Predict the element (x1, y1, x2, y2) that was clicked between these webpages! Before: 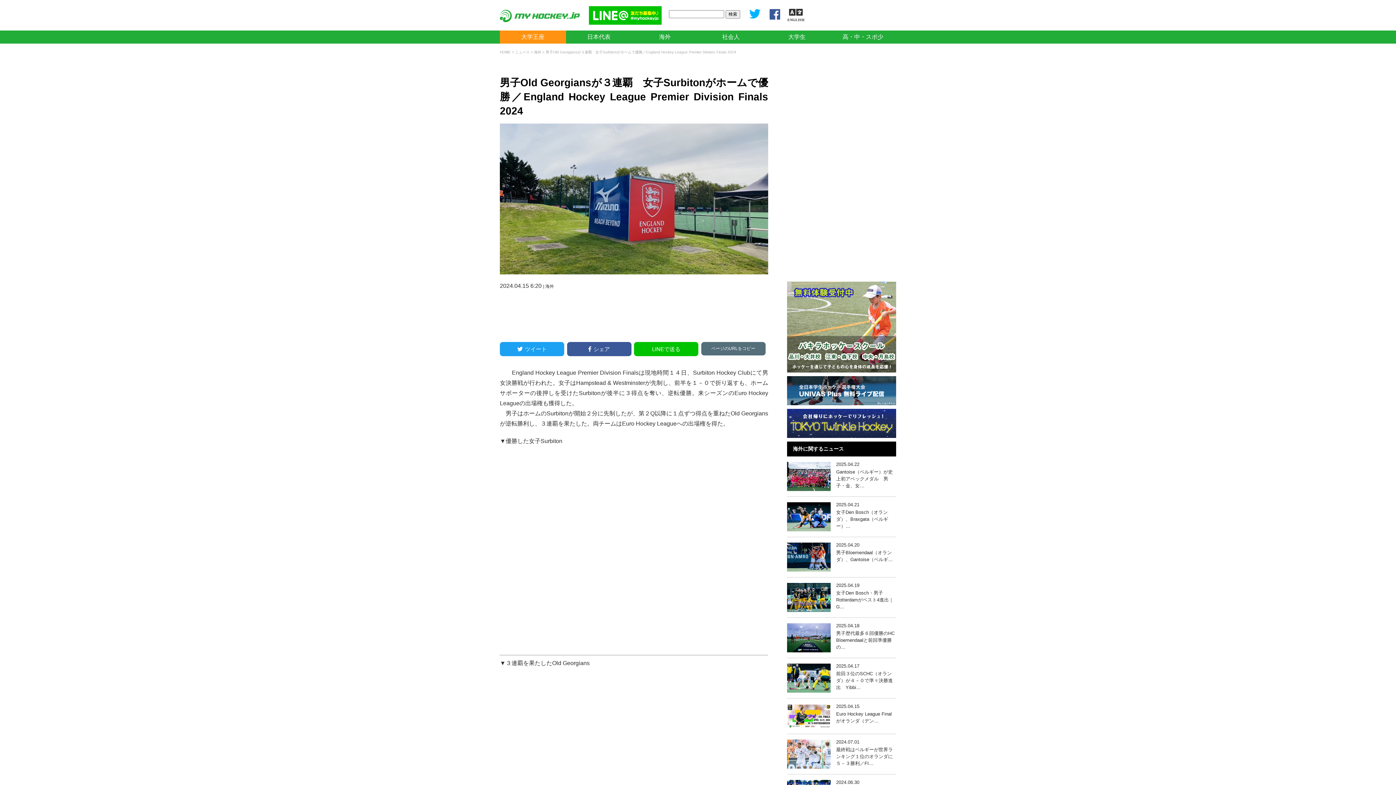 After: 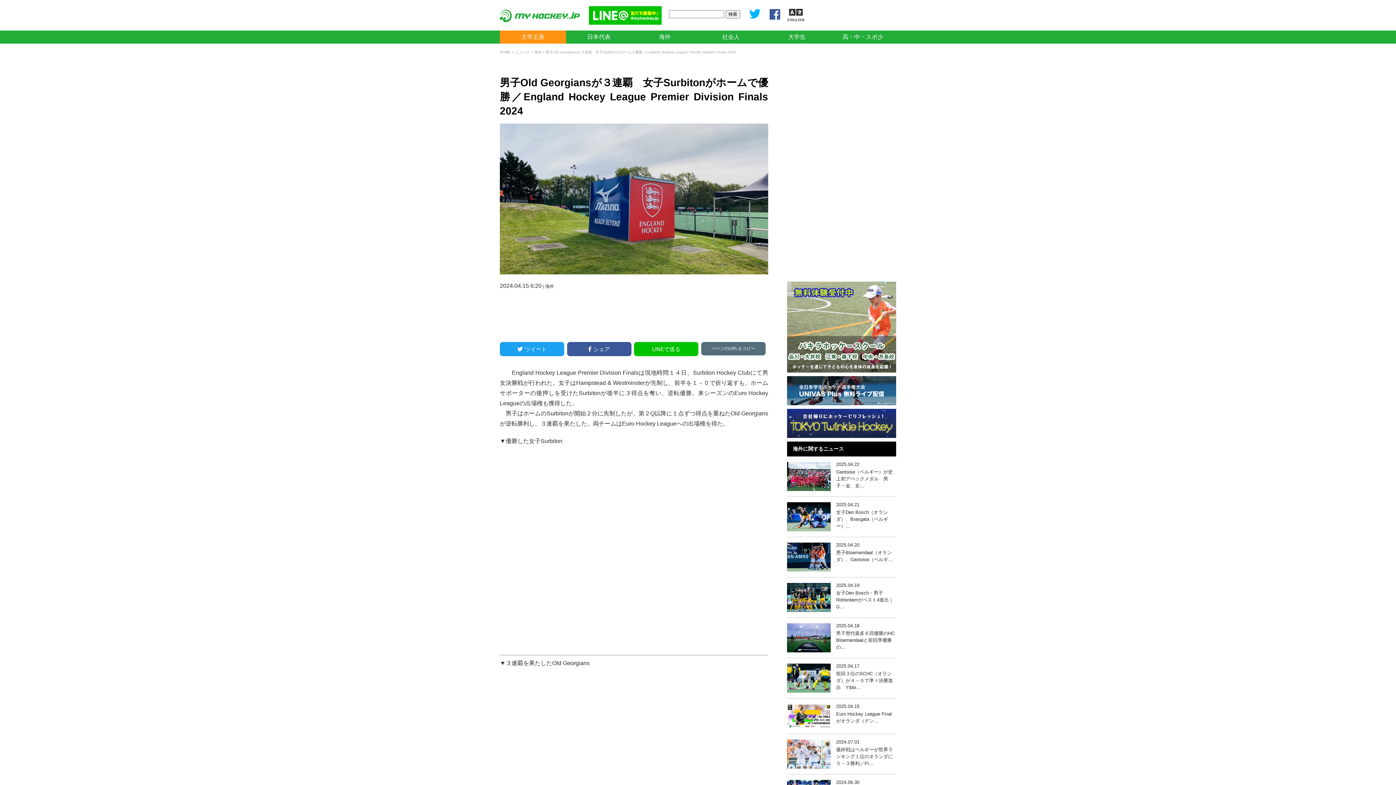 Action: label: シェア bbox: (567, 342, 631, 356)